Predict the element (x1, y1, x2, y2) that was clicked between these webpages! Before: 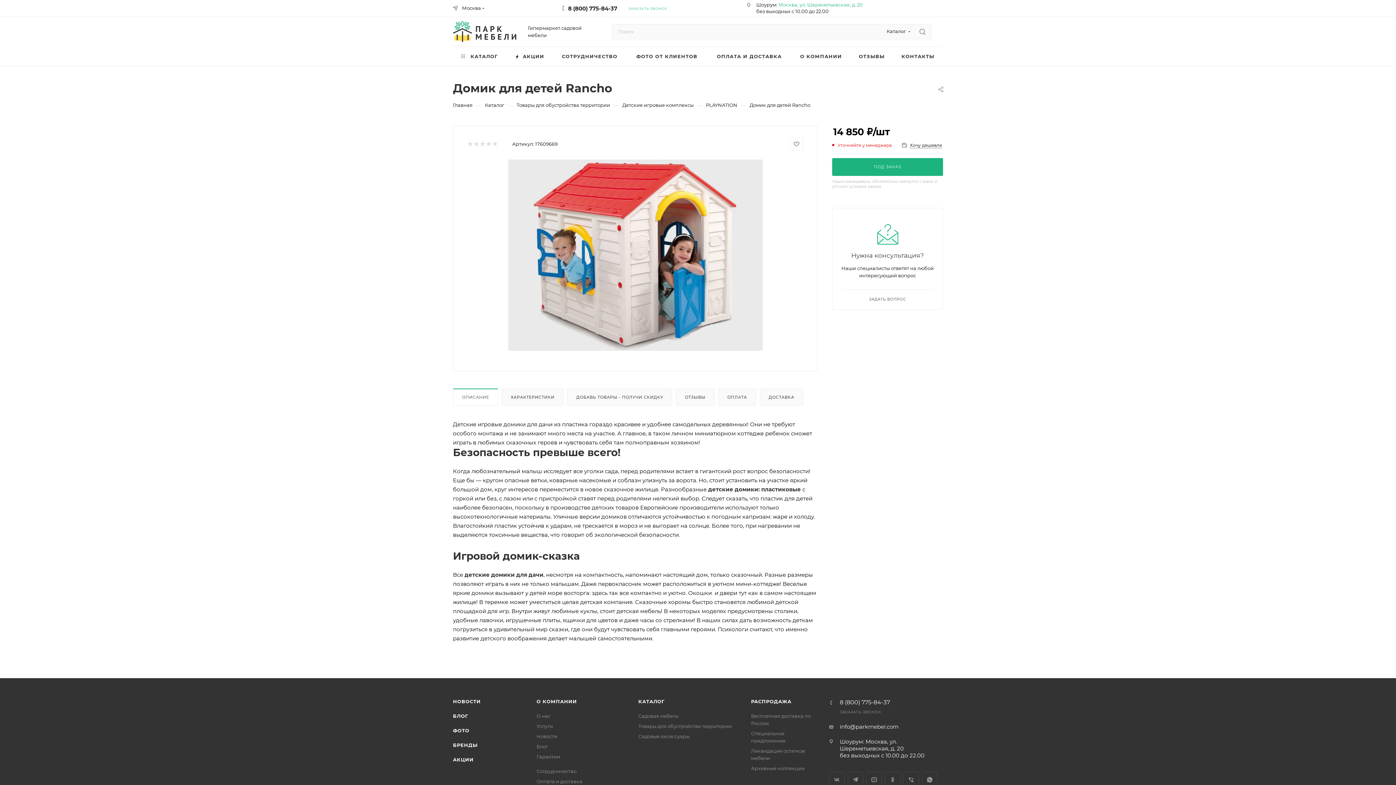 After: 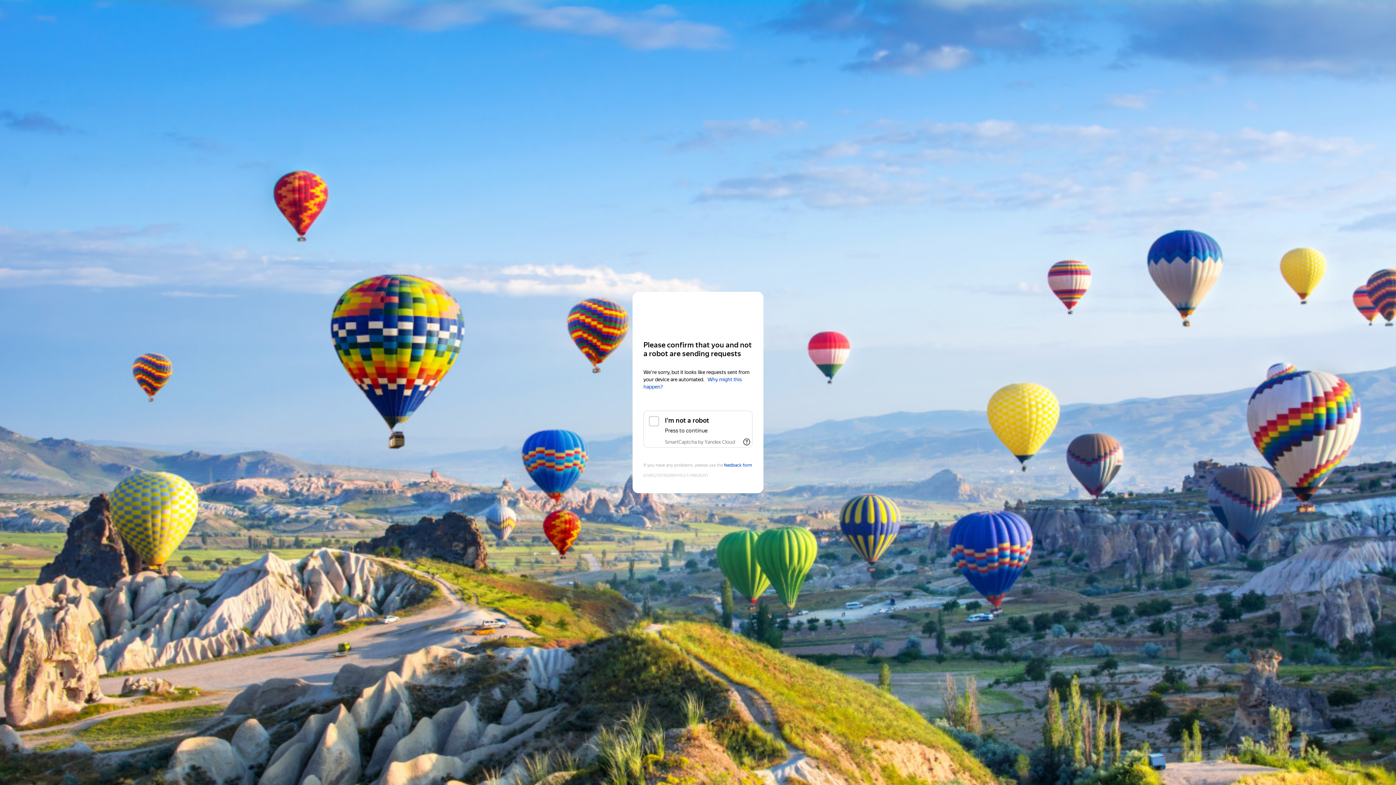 Action: label: Москва, ул. Шереметьевская, д. 20 bbox: (778, 1, 863, 7)